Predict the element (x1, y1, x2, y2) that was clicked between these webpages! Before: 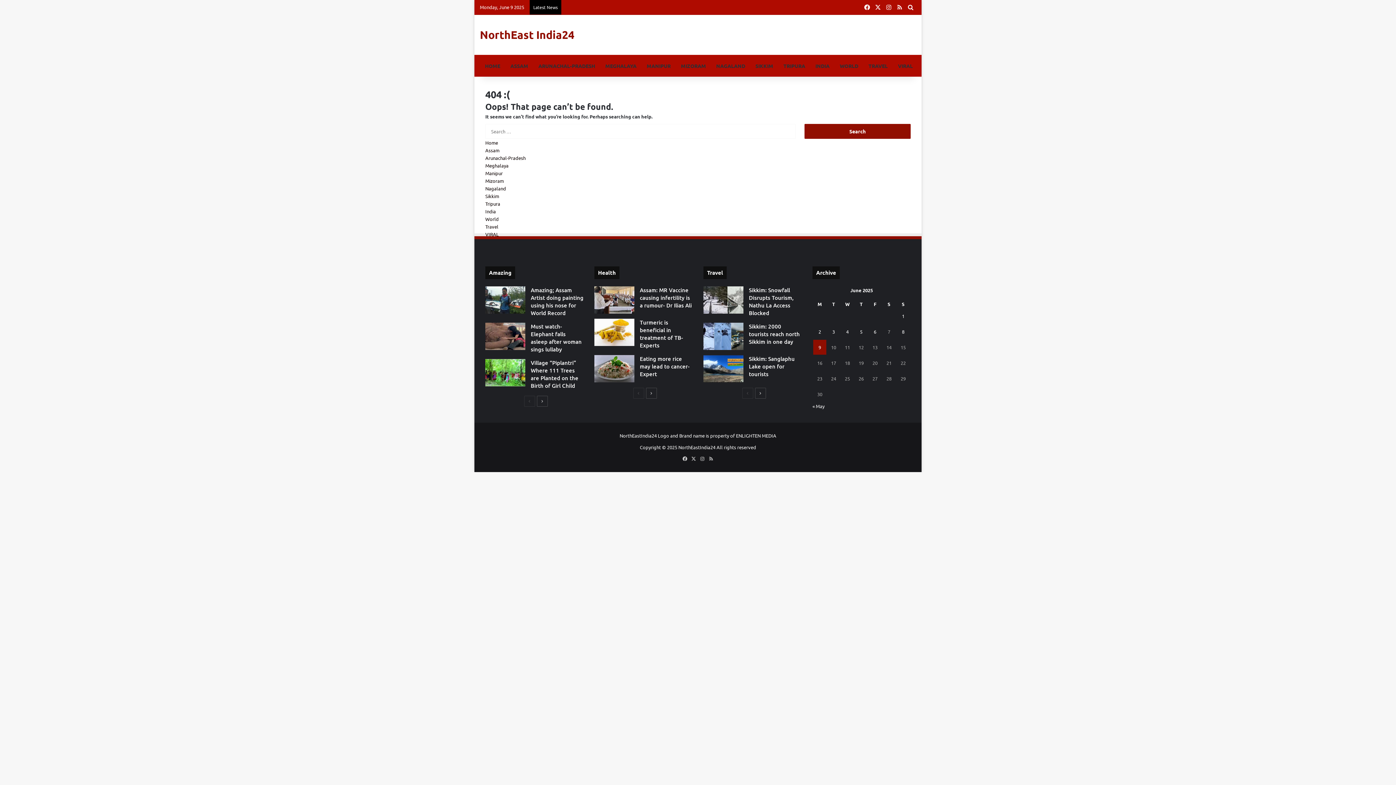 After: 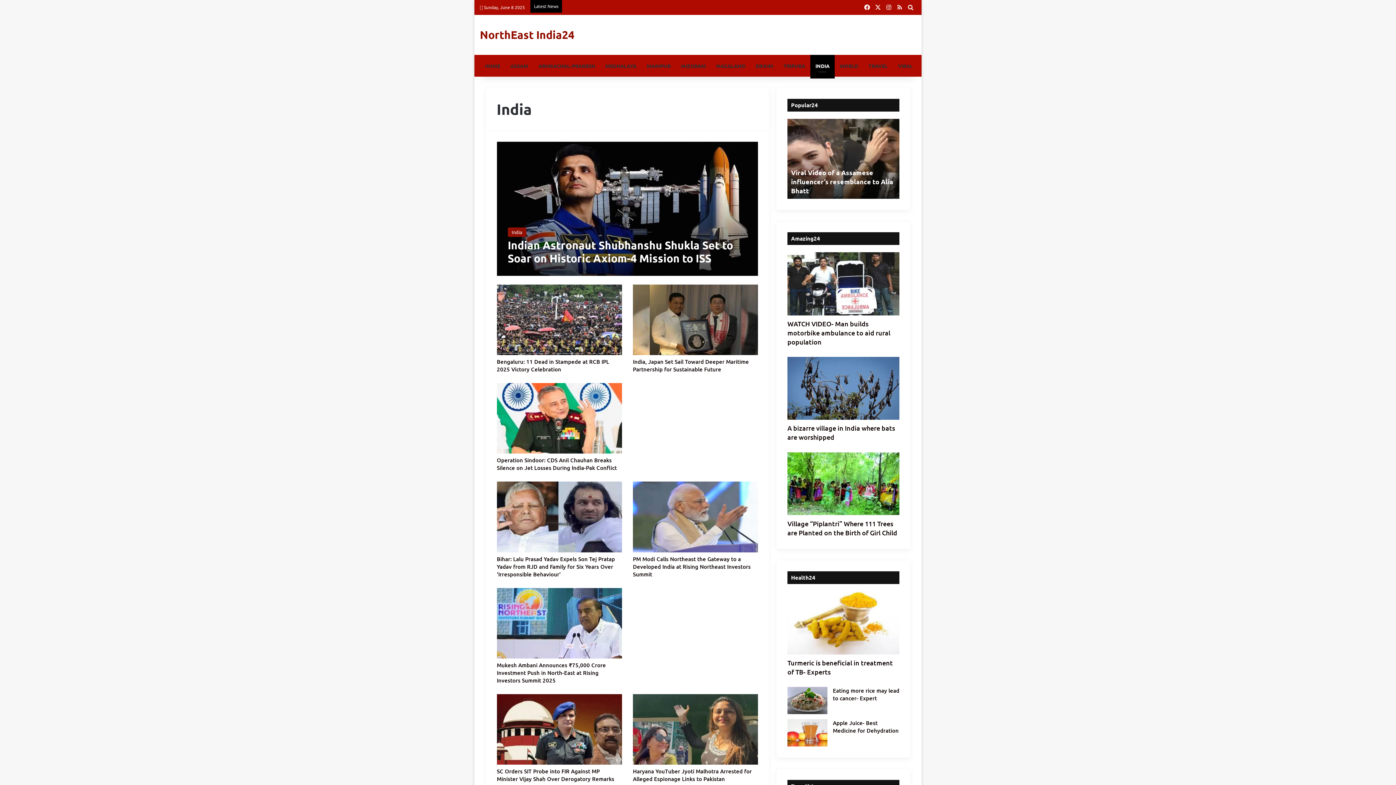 Action: bbox: (485, 208, 496, 214) label: India